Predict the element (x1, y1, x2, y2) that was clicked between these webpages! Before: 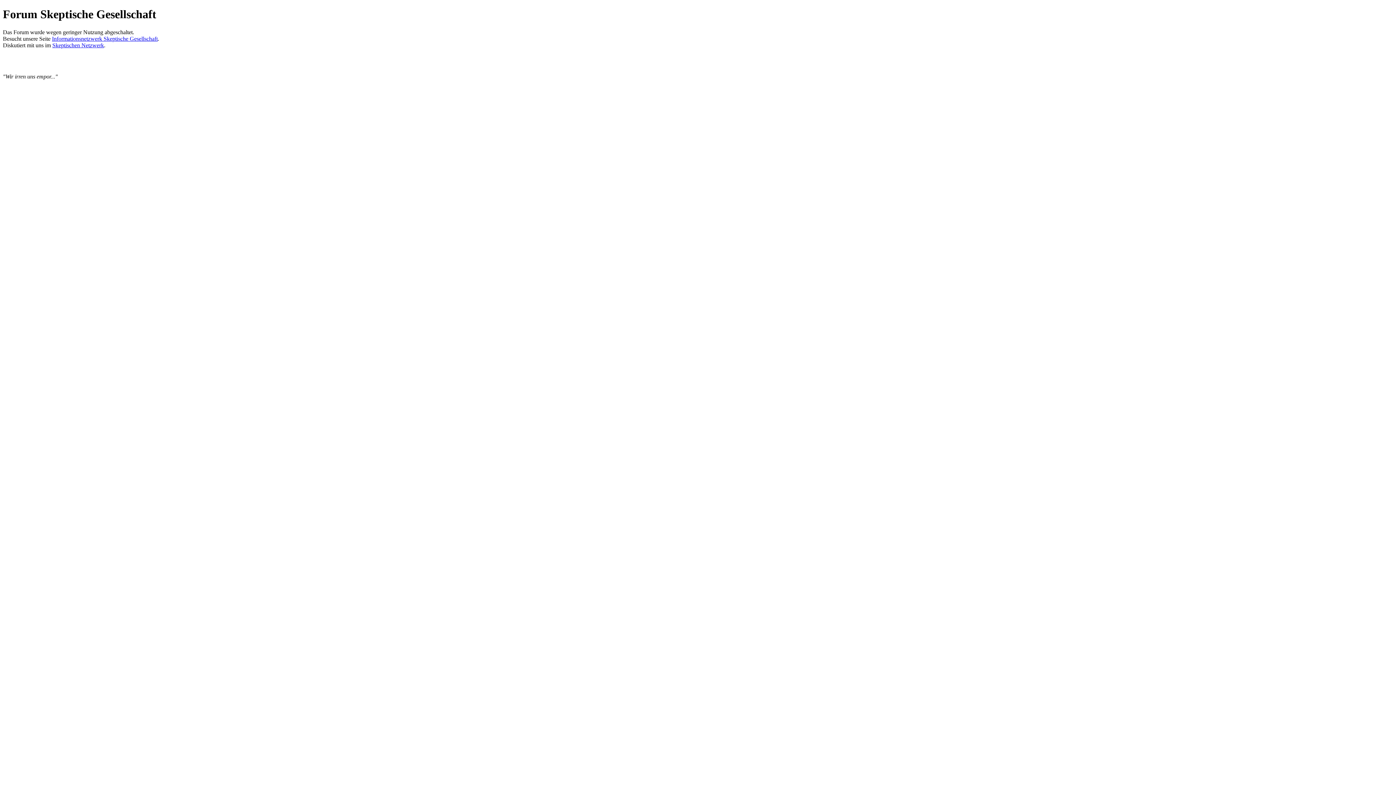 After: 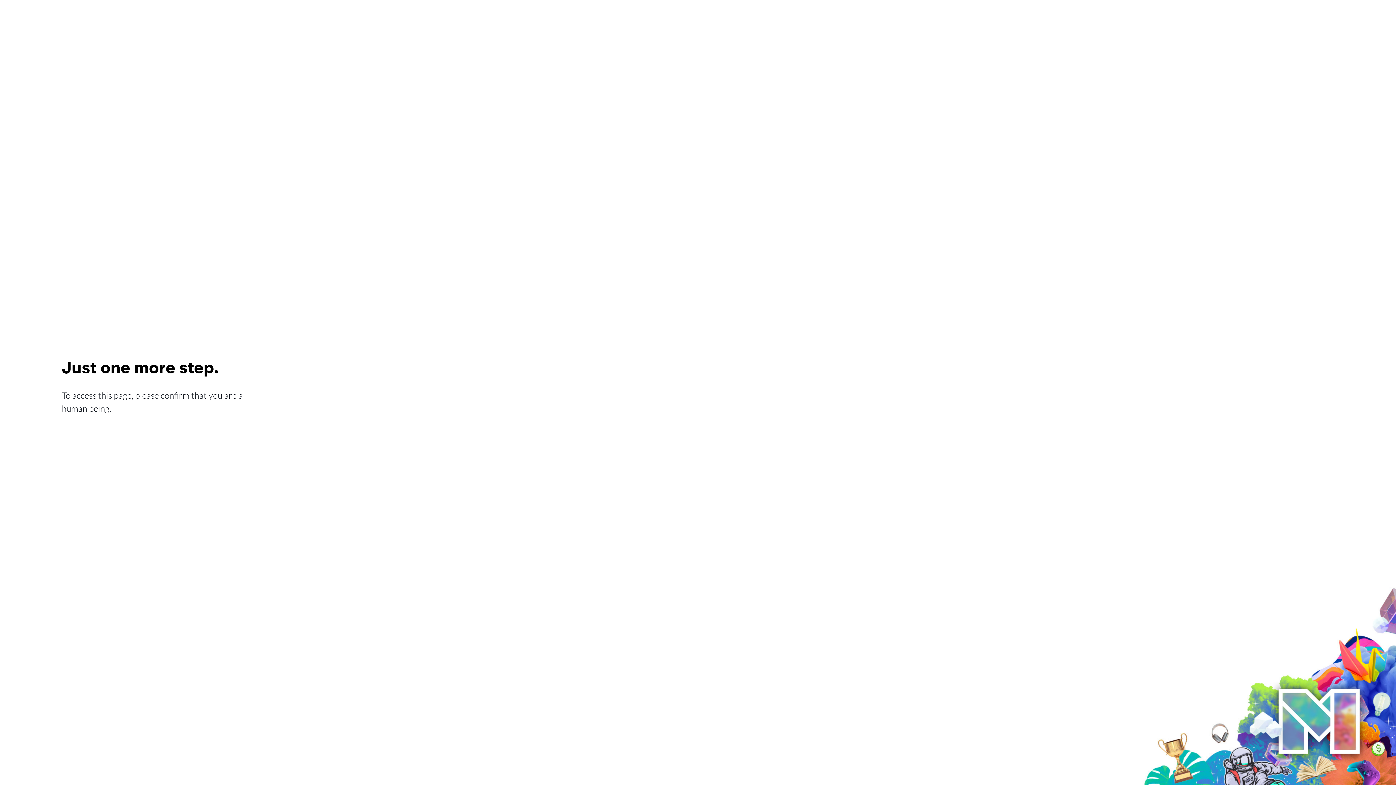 Action: bbox: (52, 42, 104, 48) label: Skeptischen Netzwerk